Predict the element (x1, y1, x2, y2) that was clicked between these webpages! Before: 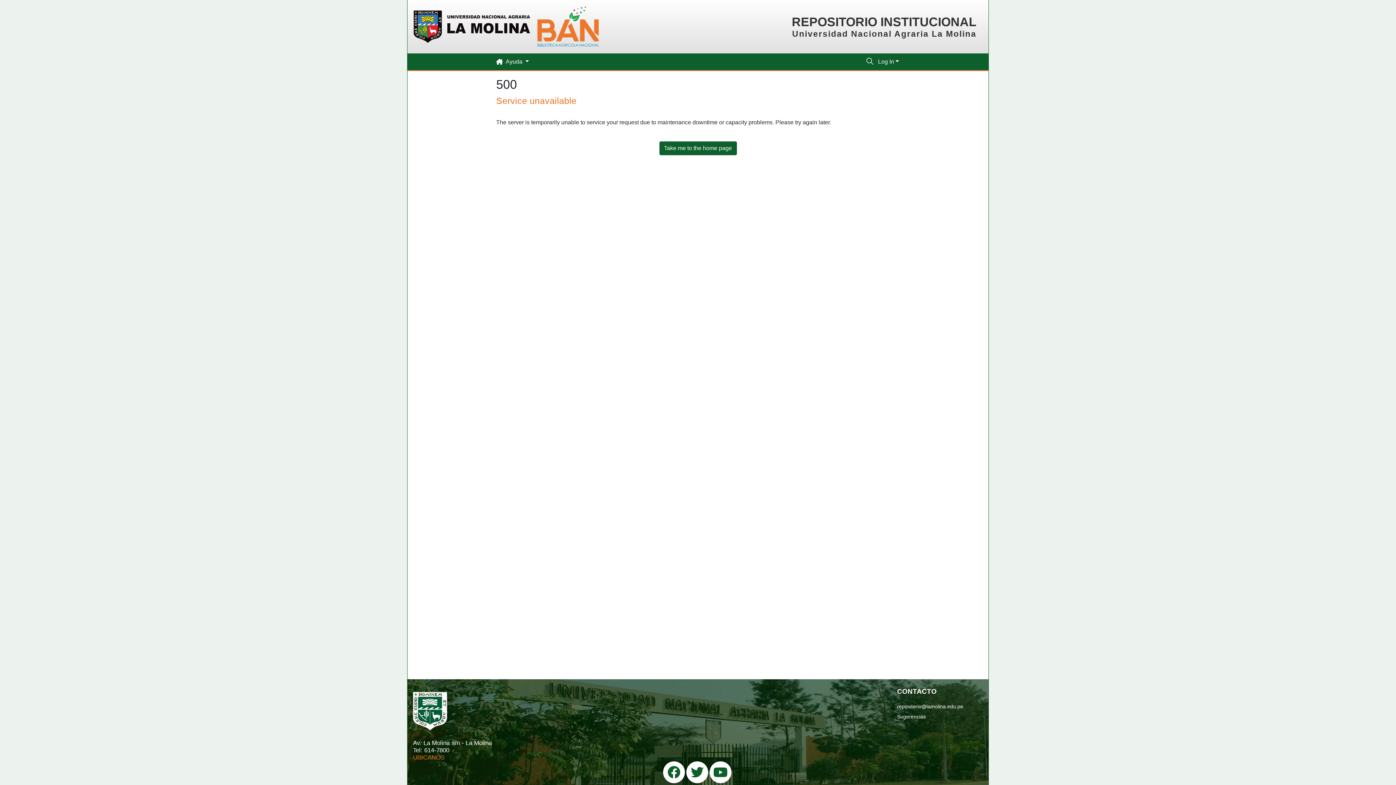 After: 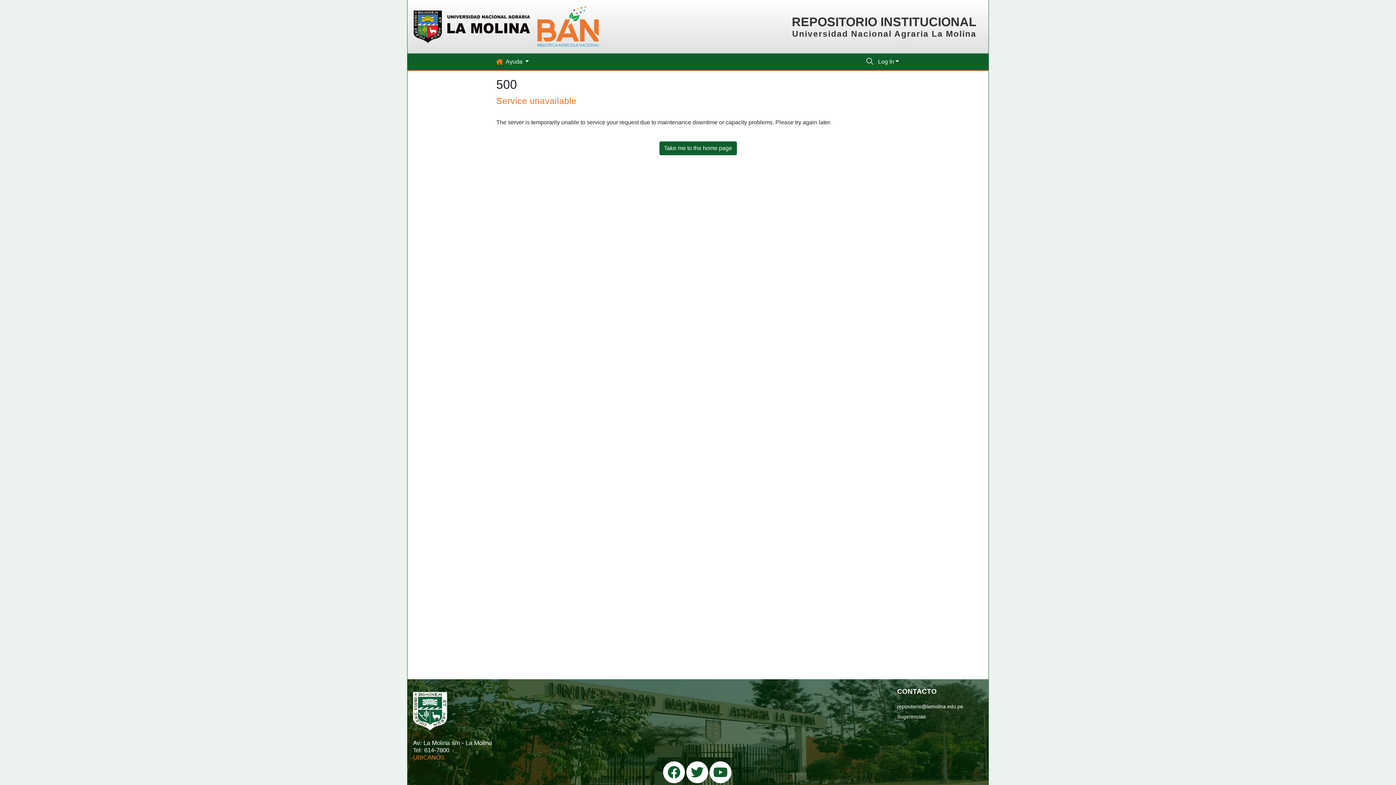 Action: bbox: (496, 54, 502, 69)